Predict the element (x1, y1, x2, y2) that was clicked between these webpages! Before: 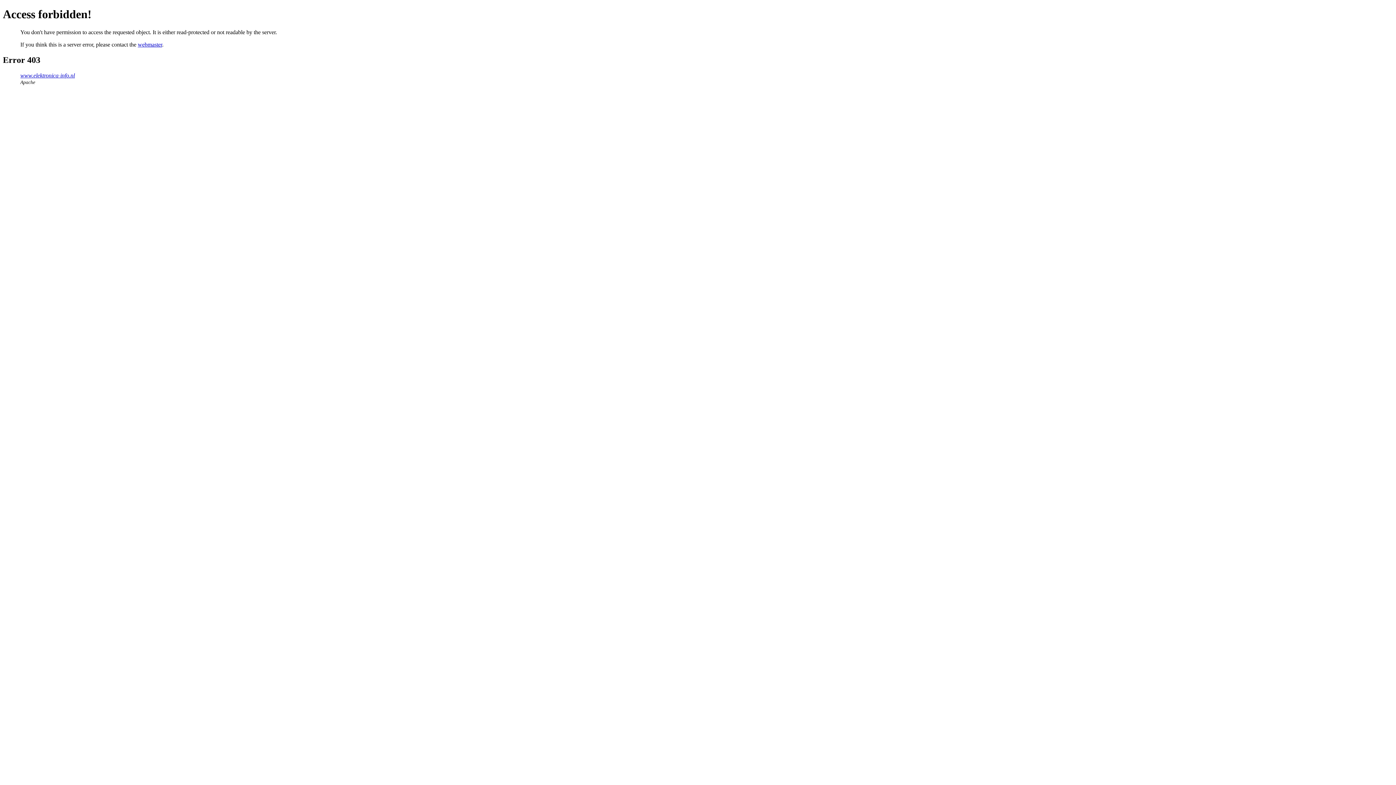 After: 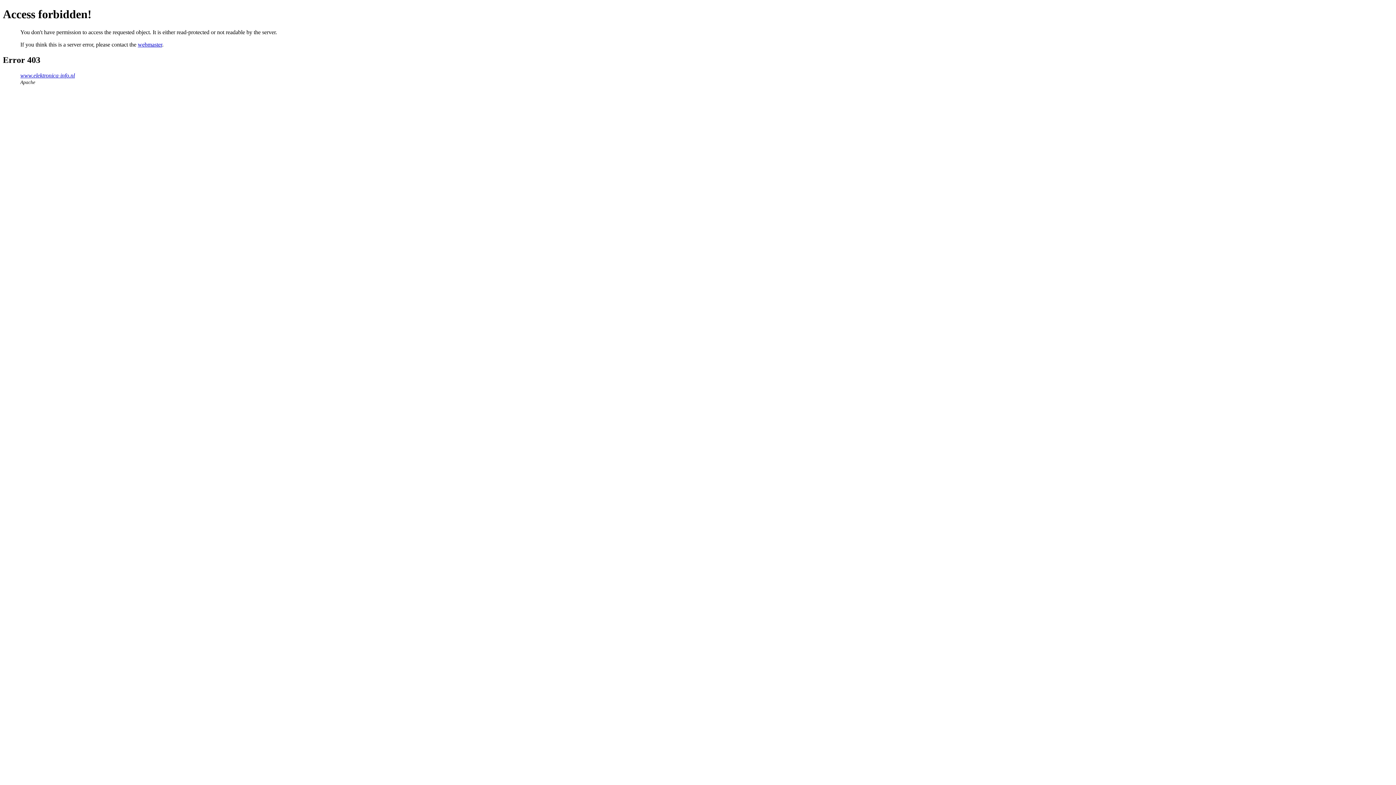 Action: label: webmaster bbox: (137, 41, 162, 47)